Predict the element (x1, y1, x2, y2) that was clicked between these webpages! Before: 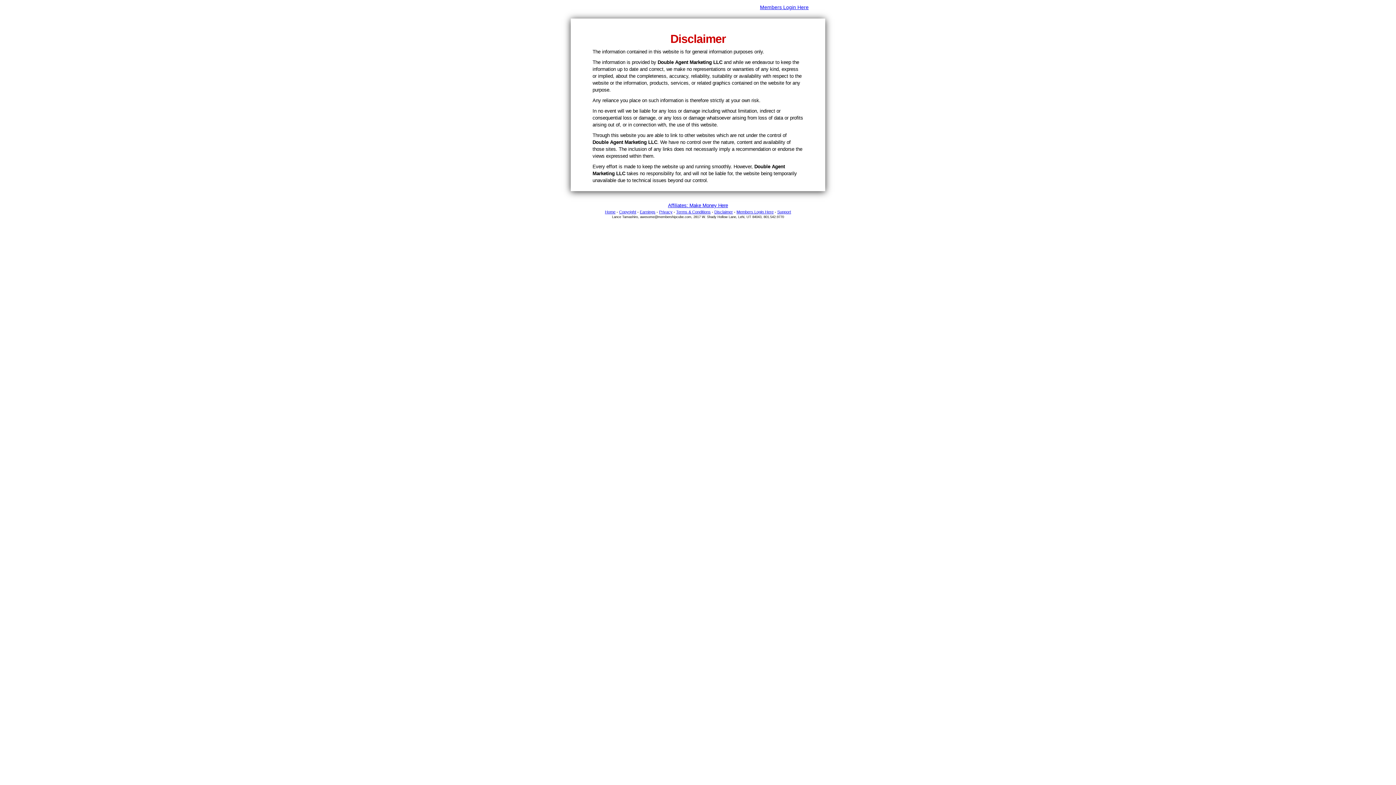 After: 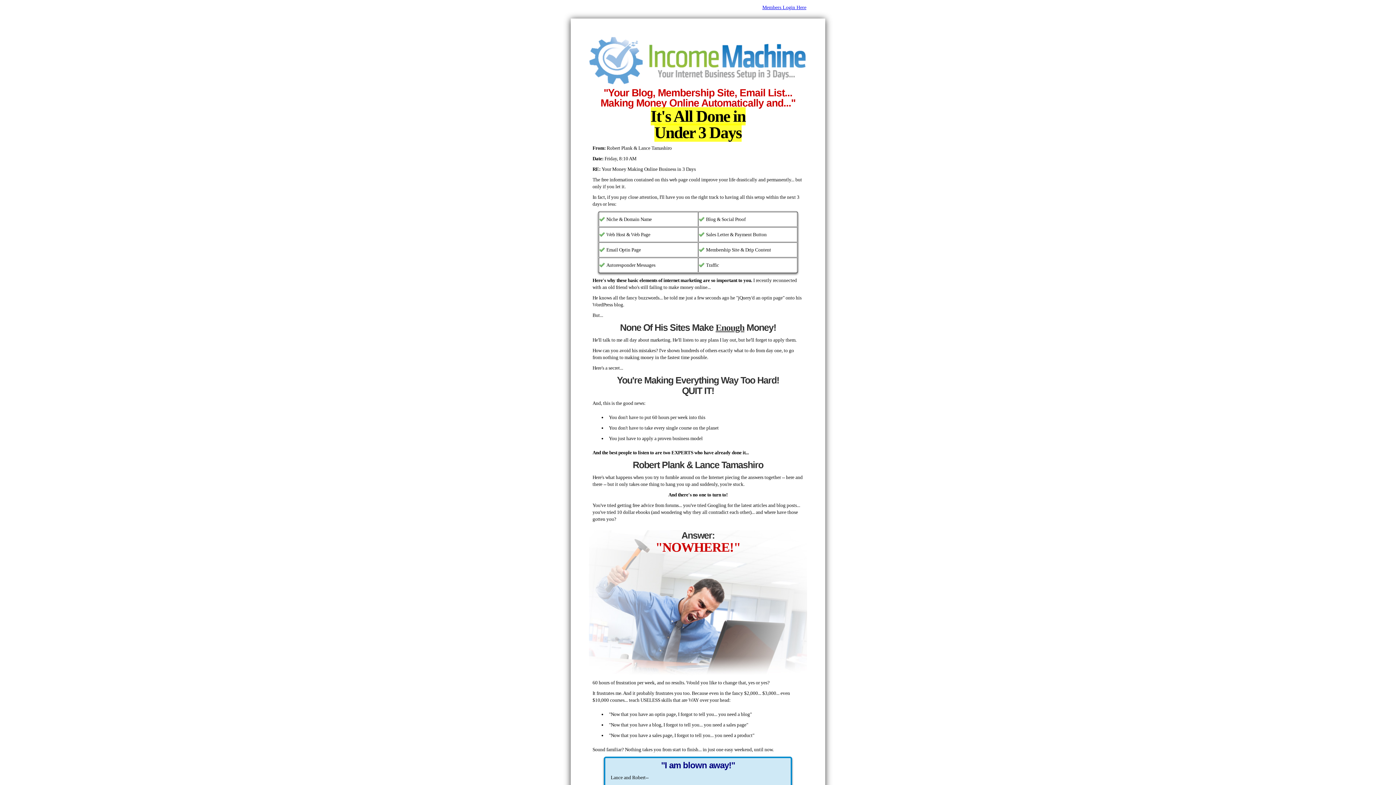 Action: bbox: (605, 209, 615, 214) label: Home